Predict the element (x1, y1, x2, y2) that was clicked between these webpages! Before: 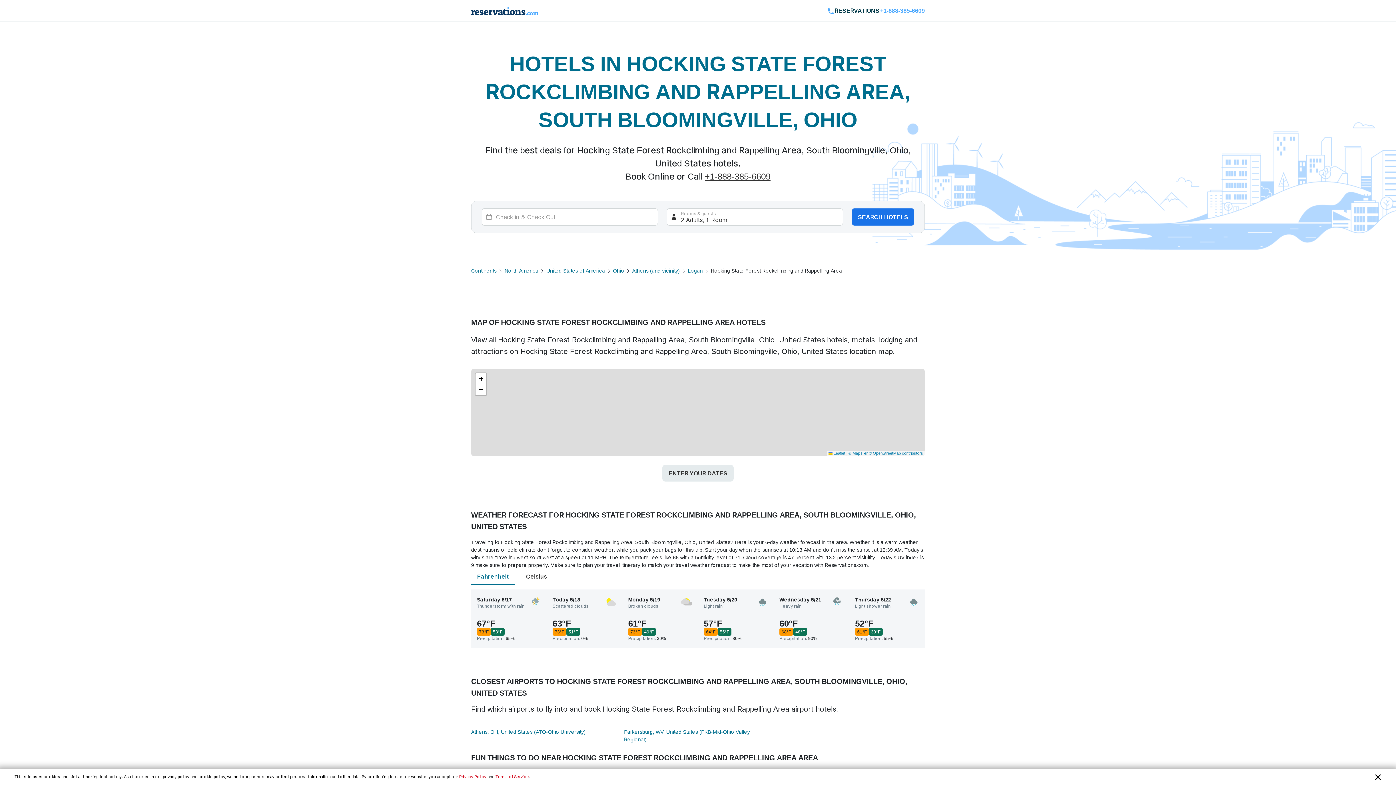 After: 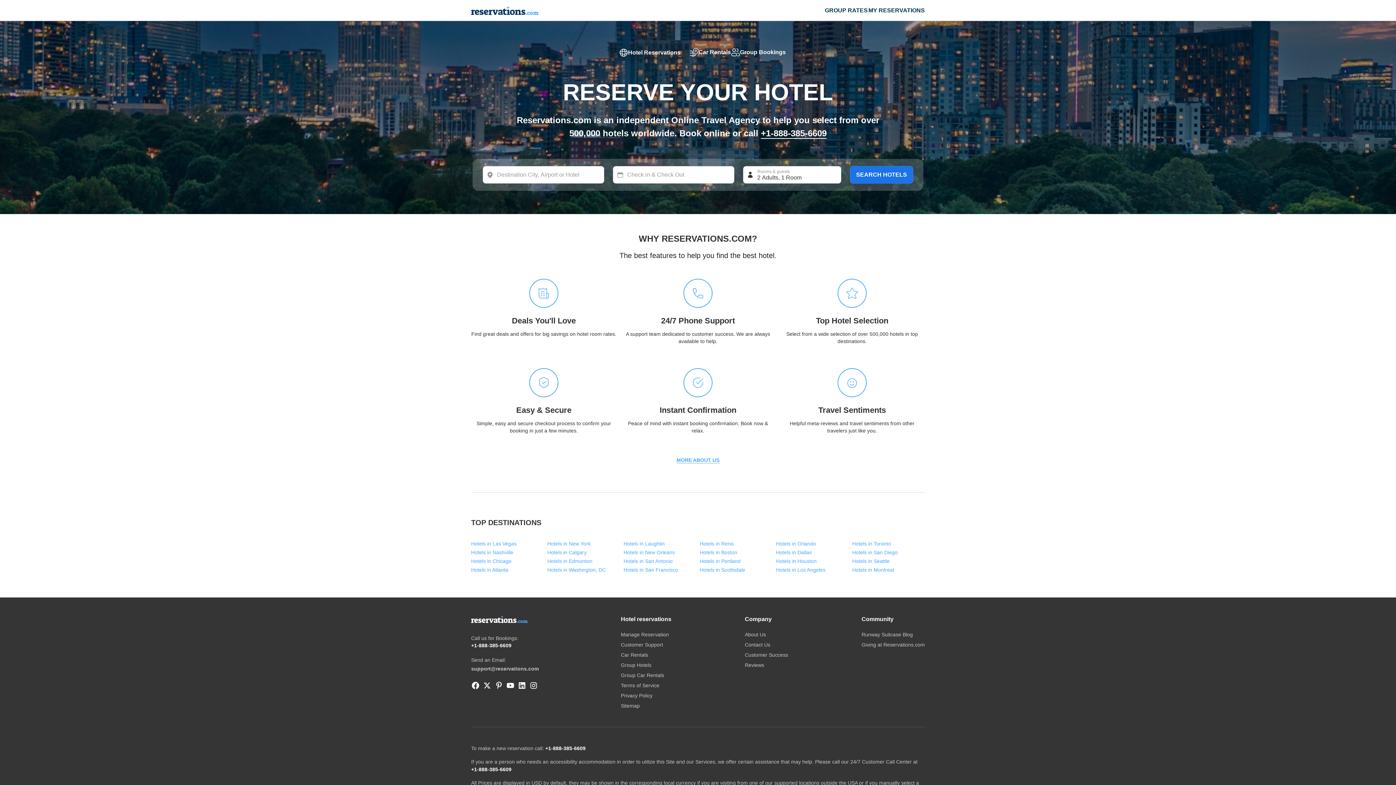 Action: bbox: (471, 5, 538, 15)